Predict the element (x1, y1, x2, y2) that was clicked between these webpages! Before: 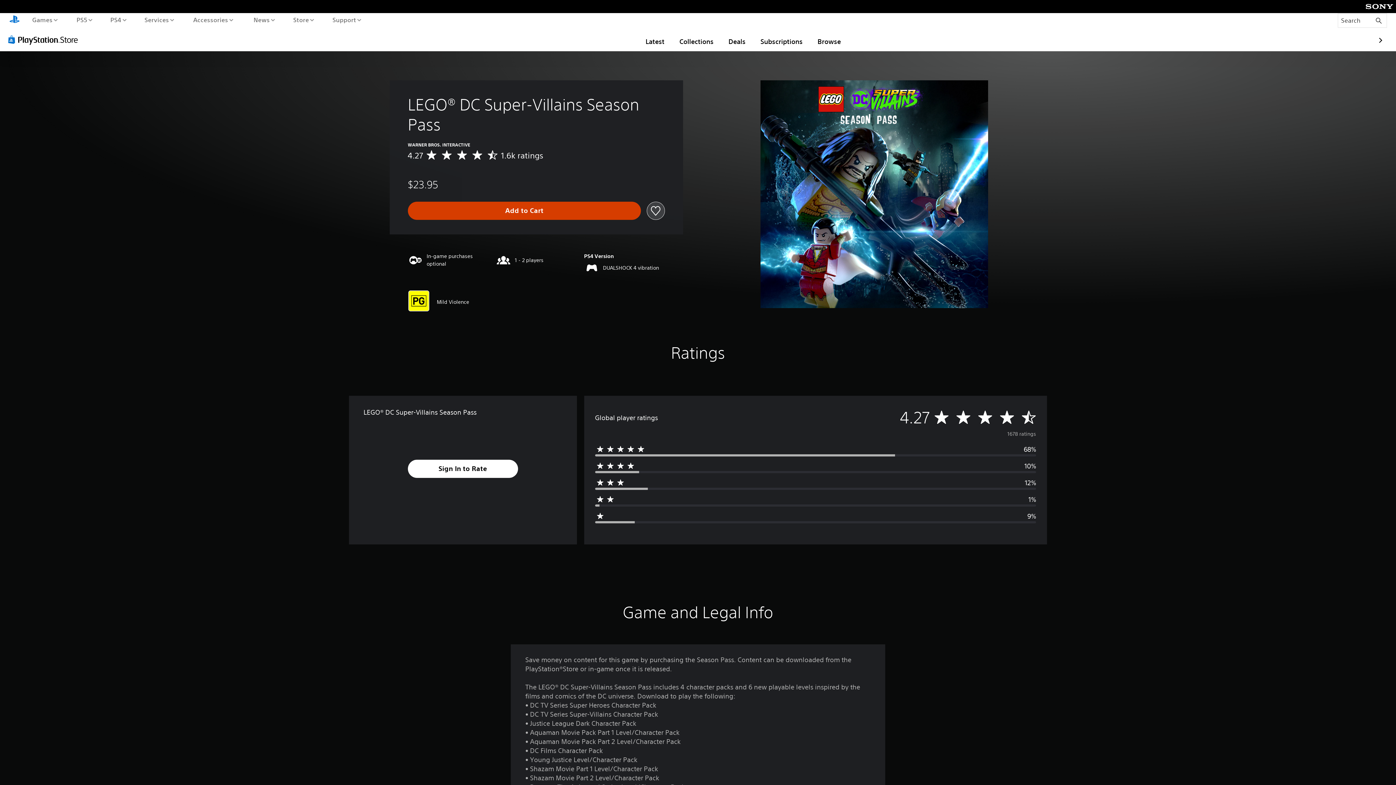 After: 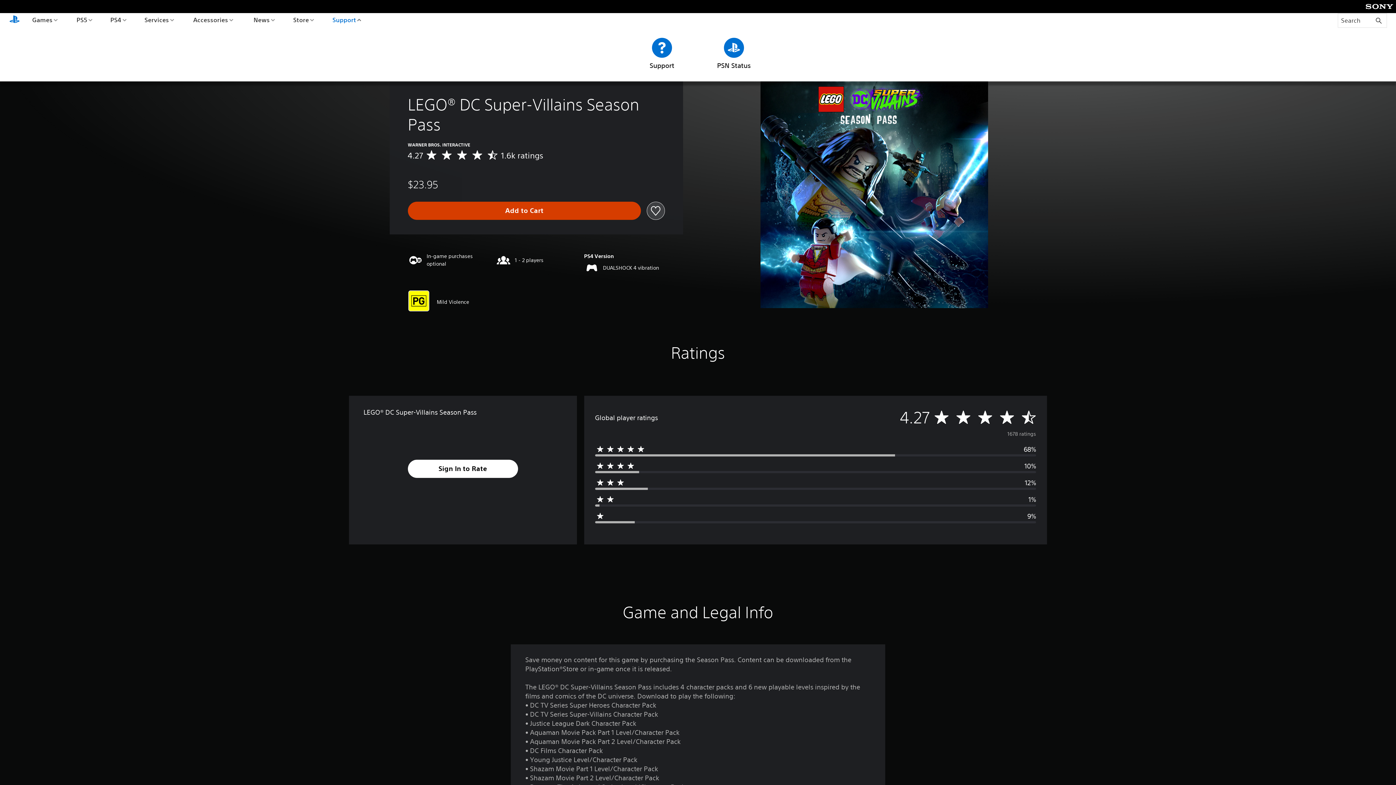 Action: bbox: (330, 13, 363, 26) label: Support